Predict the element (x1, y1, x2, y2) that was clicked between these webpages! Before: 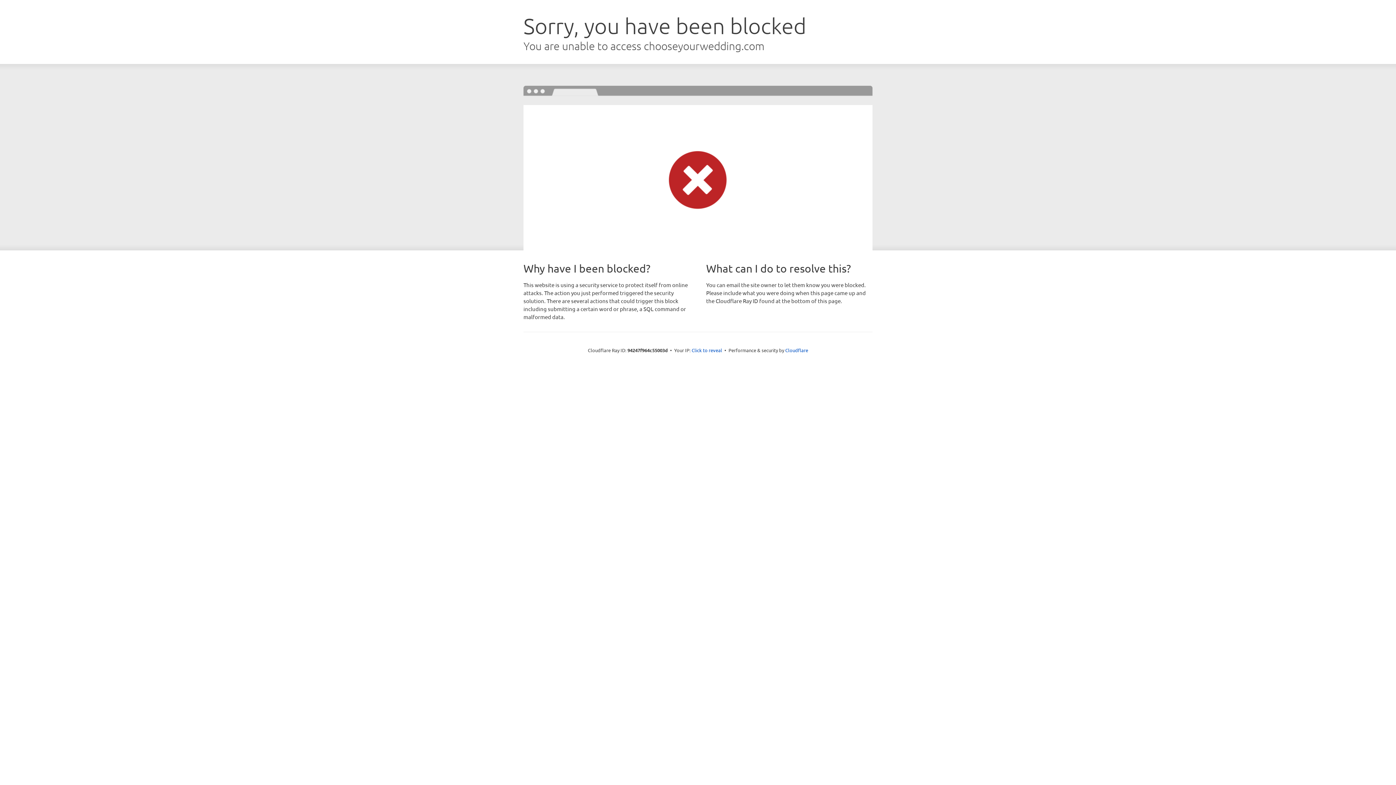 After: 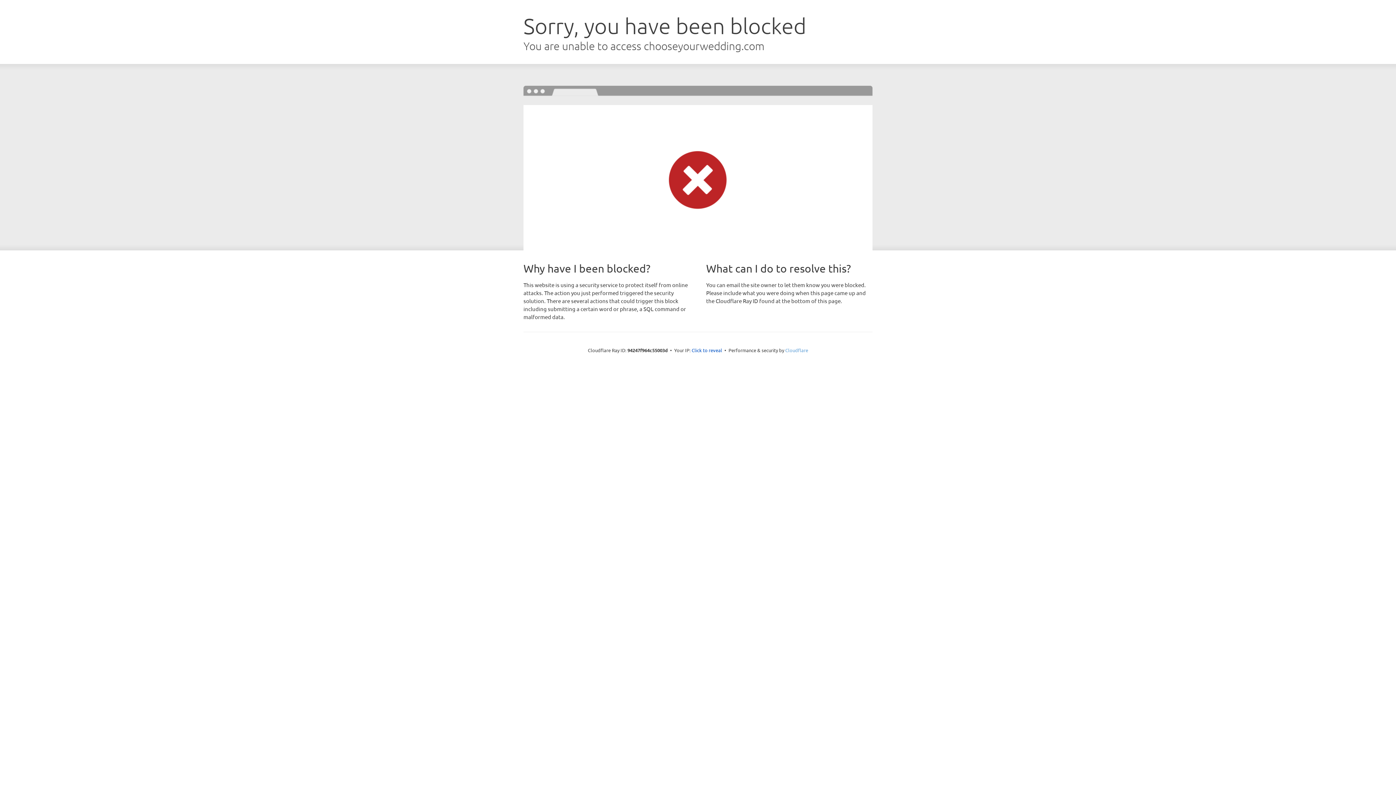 Action: bbox: (785, 347, 808, 353) label: Cloudflare